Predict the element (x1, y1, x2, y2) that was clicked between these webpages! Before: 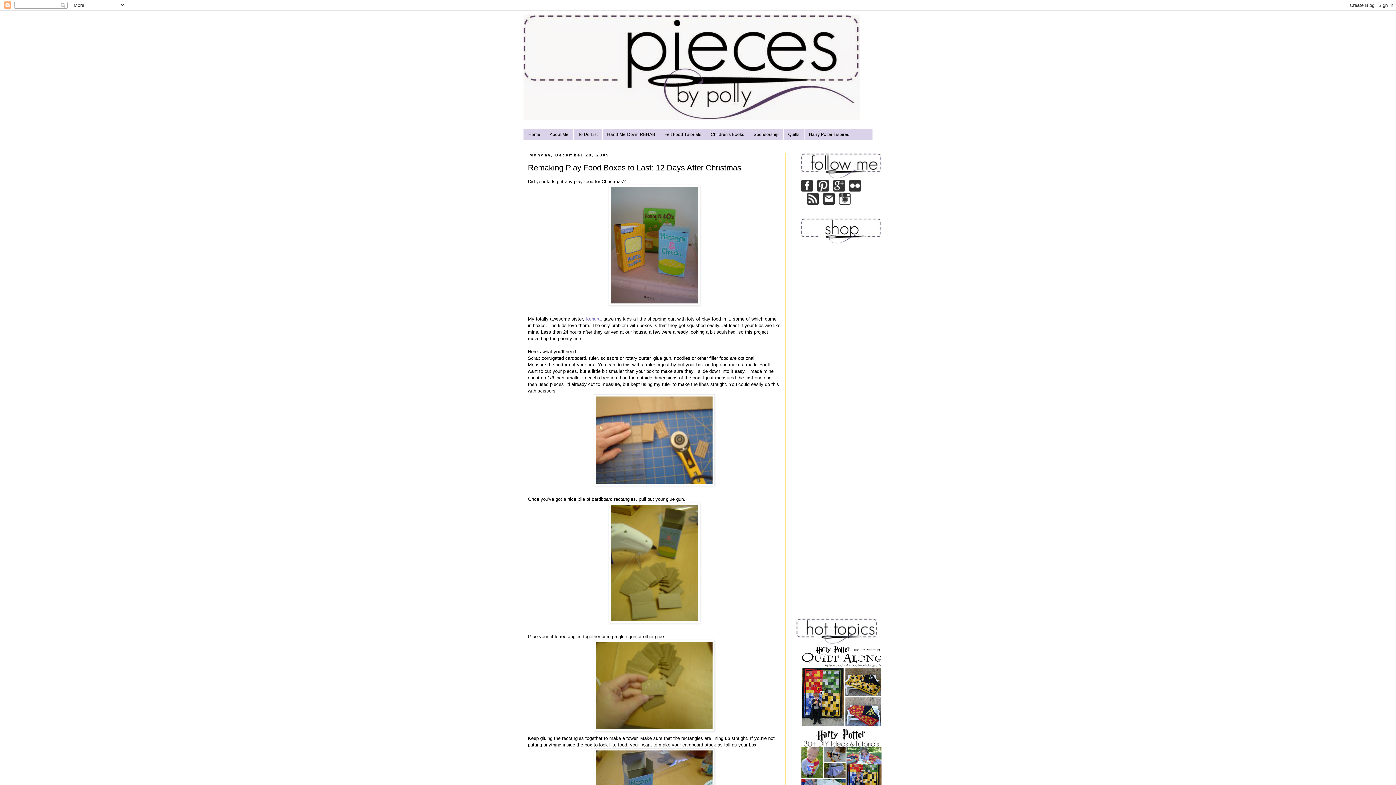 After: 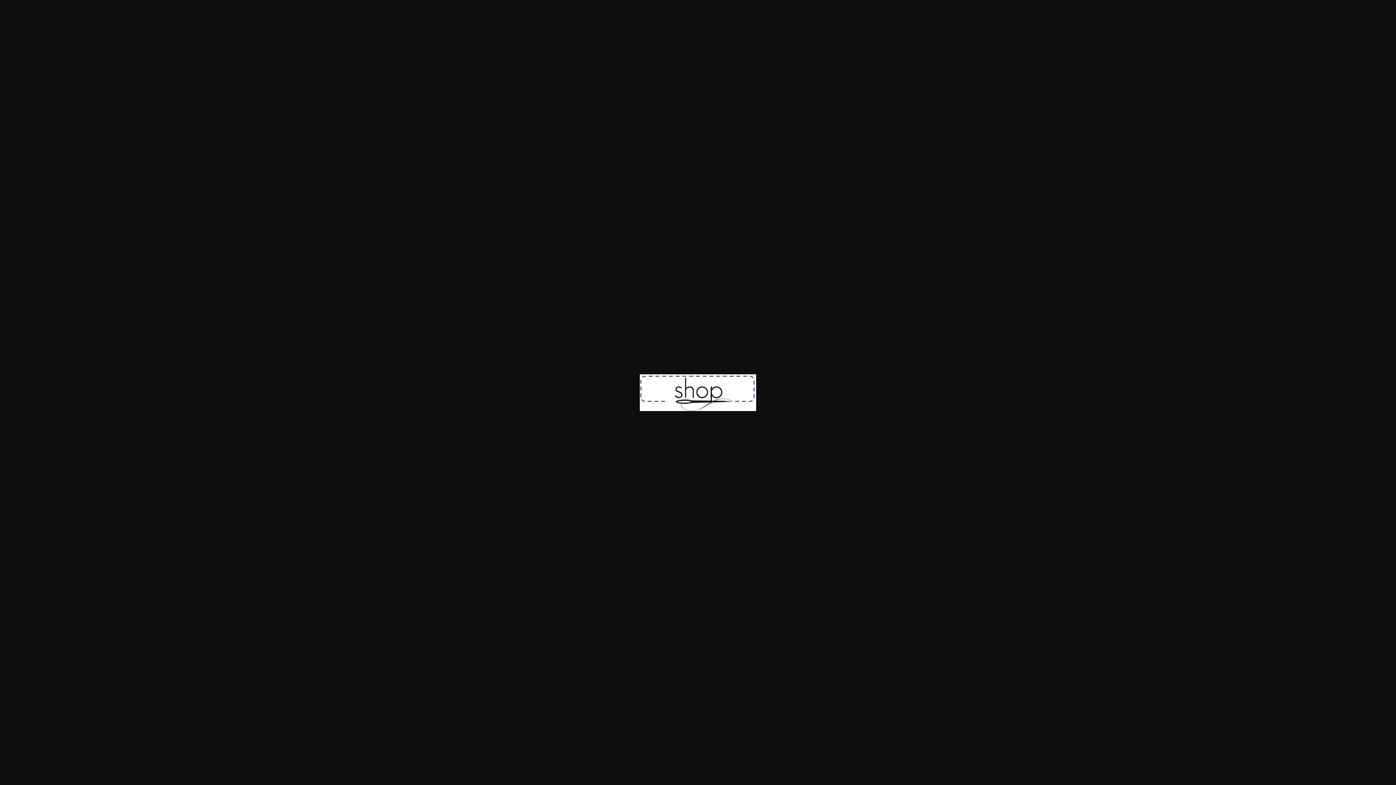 Action: bbox: (800, 239, 882, 244)